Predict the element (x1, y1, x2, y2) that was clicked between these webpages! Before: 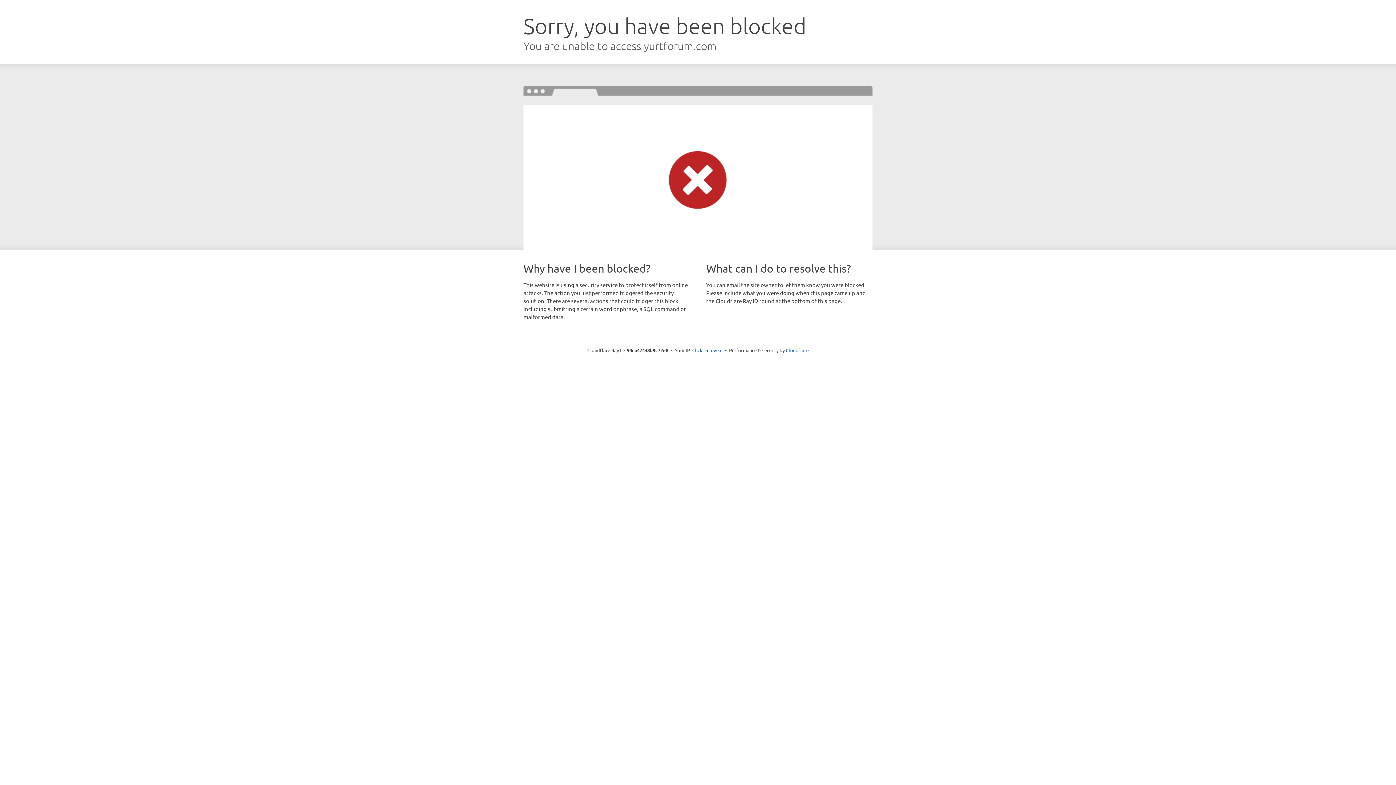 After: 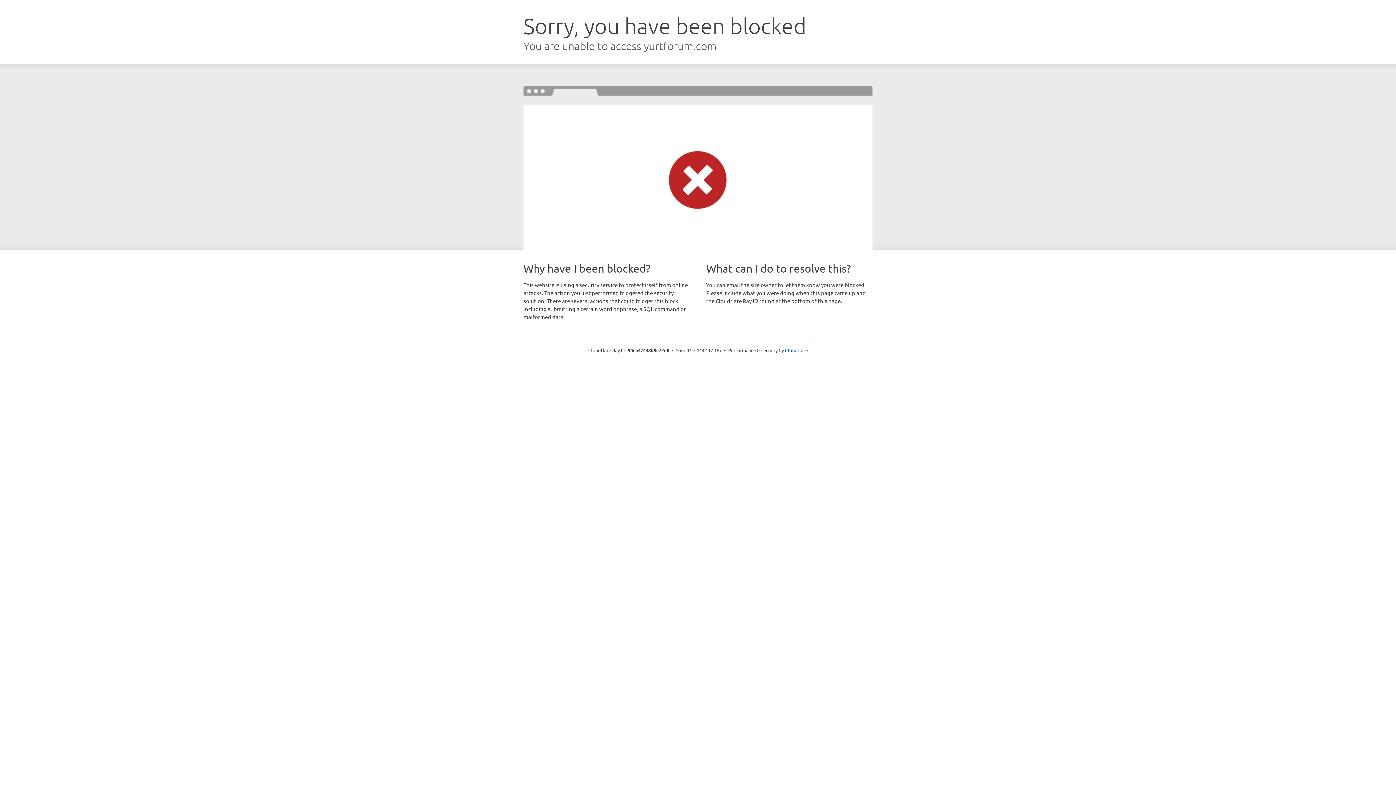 Action: label: Click to reveal bbox: (692, 346, 722, 353)